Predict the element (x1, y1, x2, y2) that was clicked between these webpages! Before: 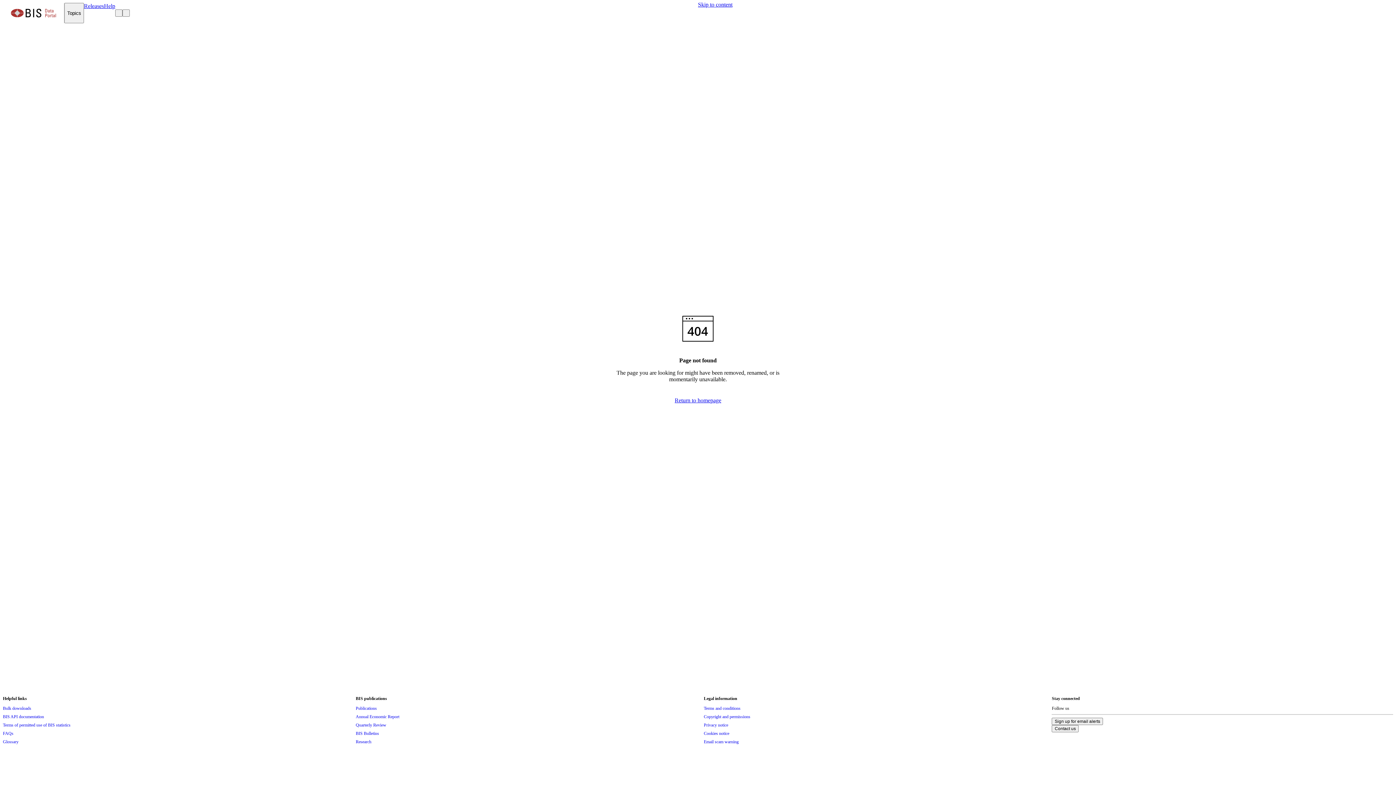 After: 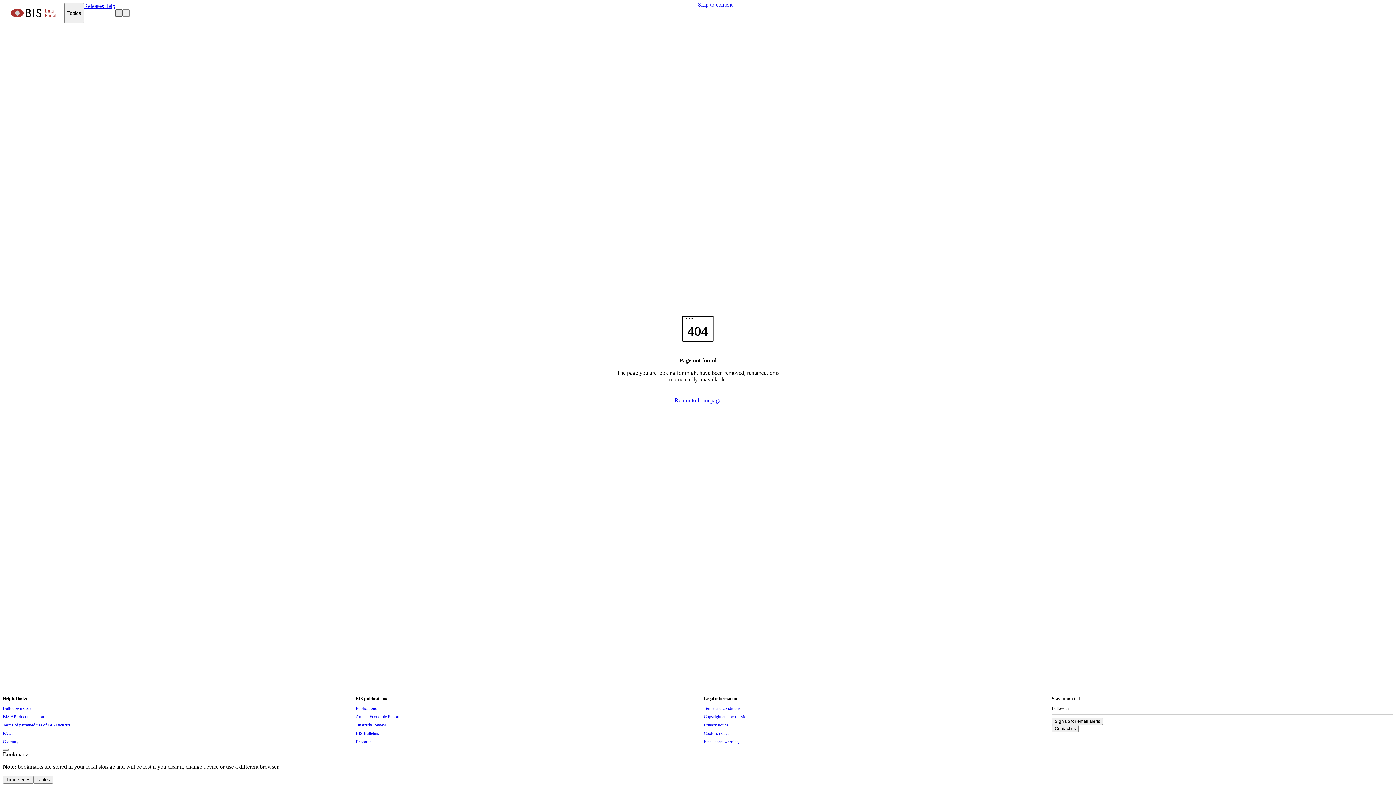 Action: label: Bookmarks bbox: (115, 9, 122, 16)